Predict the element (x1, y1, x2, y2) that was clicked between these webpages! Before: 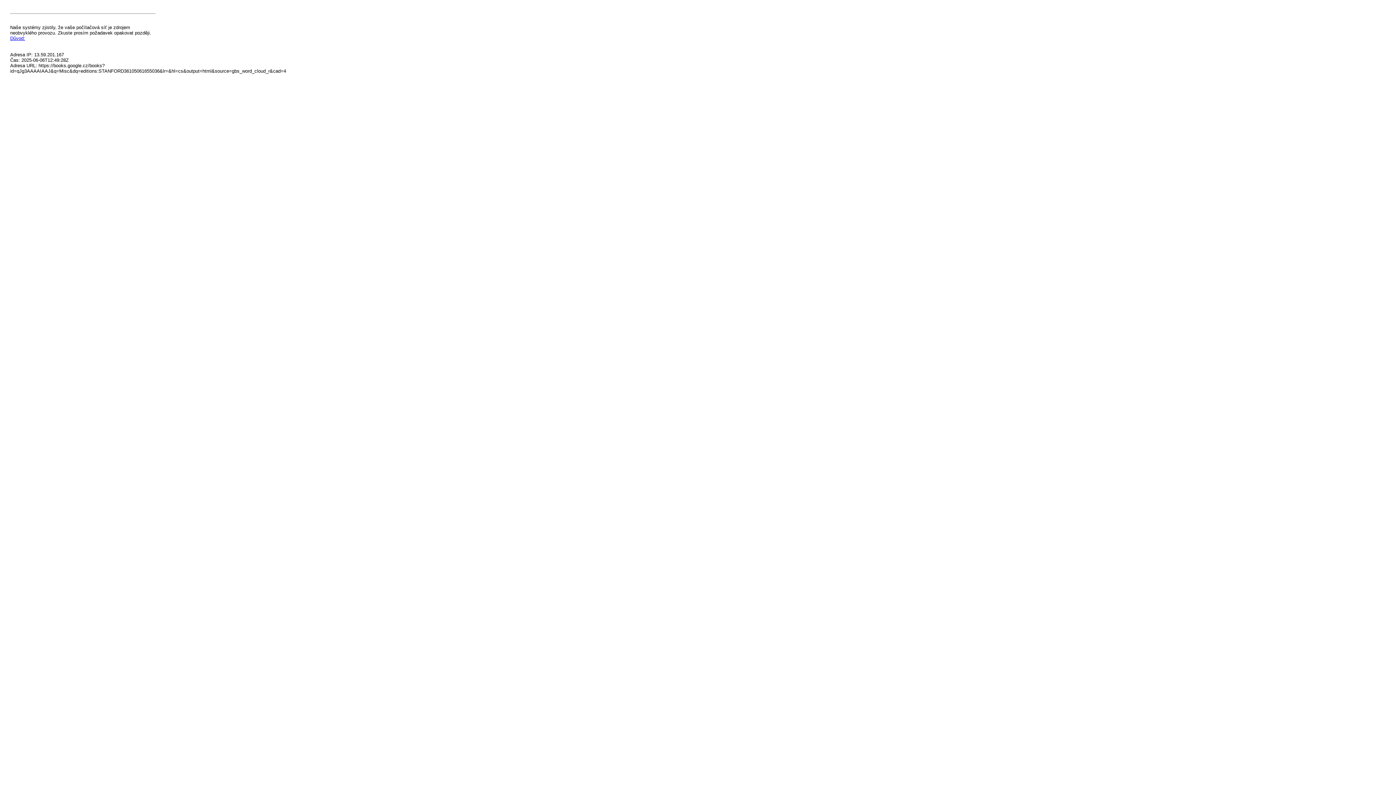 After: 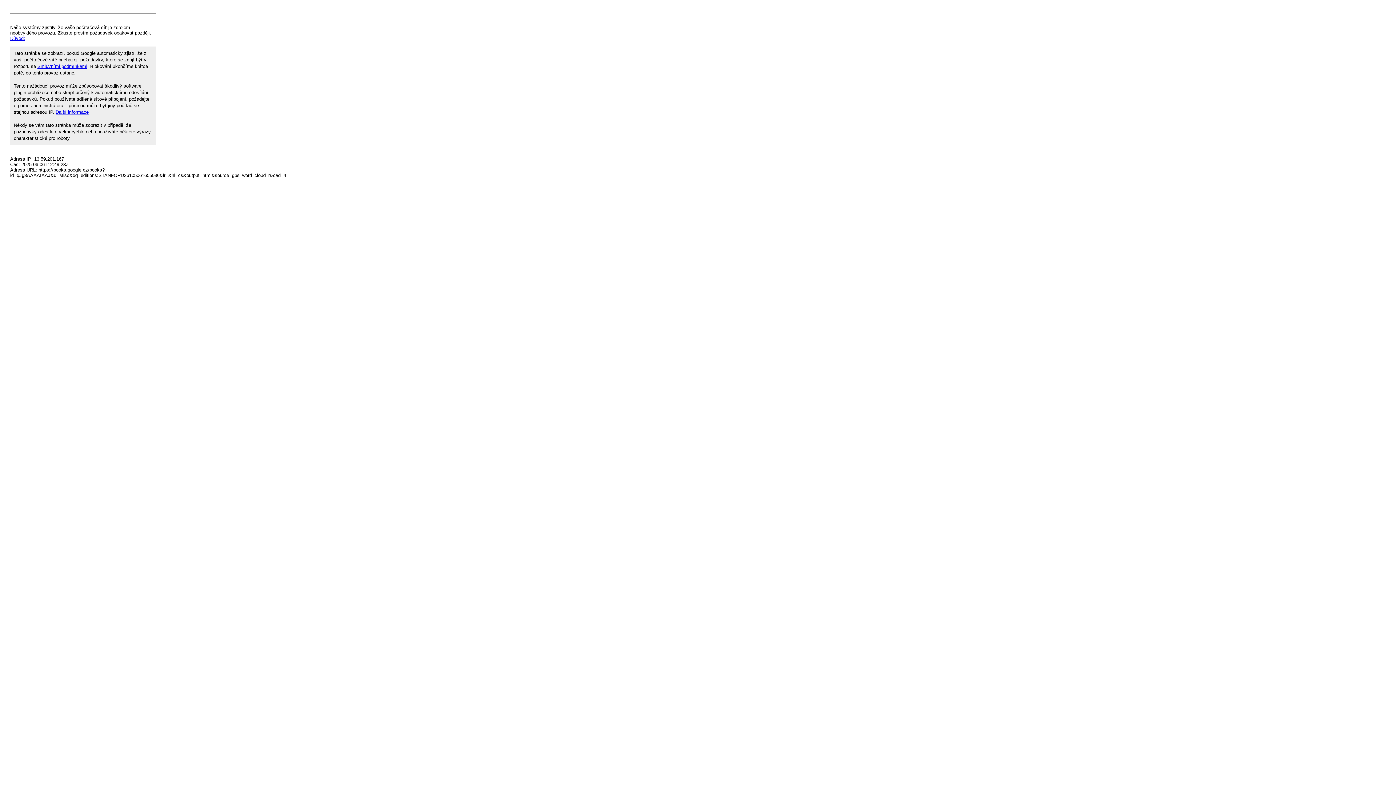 Action: bbox: (10, 35, 25, 41) label: Důvod: